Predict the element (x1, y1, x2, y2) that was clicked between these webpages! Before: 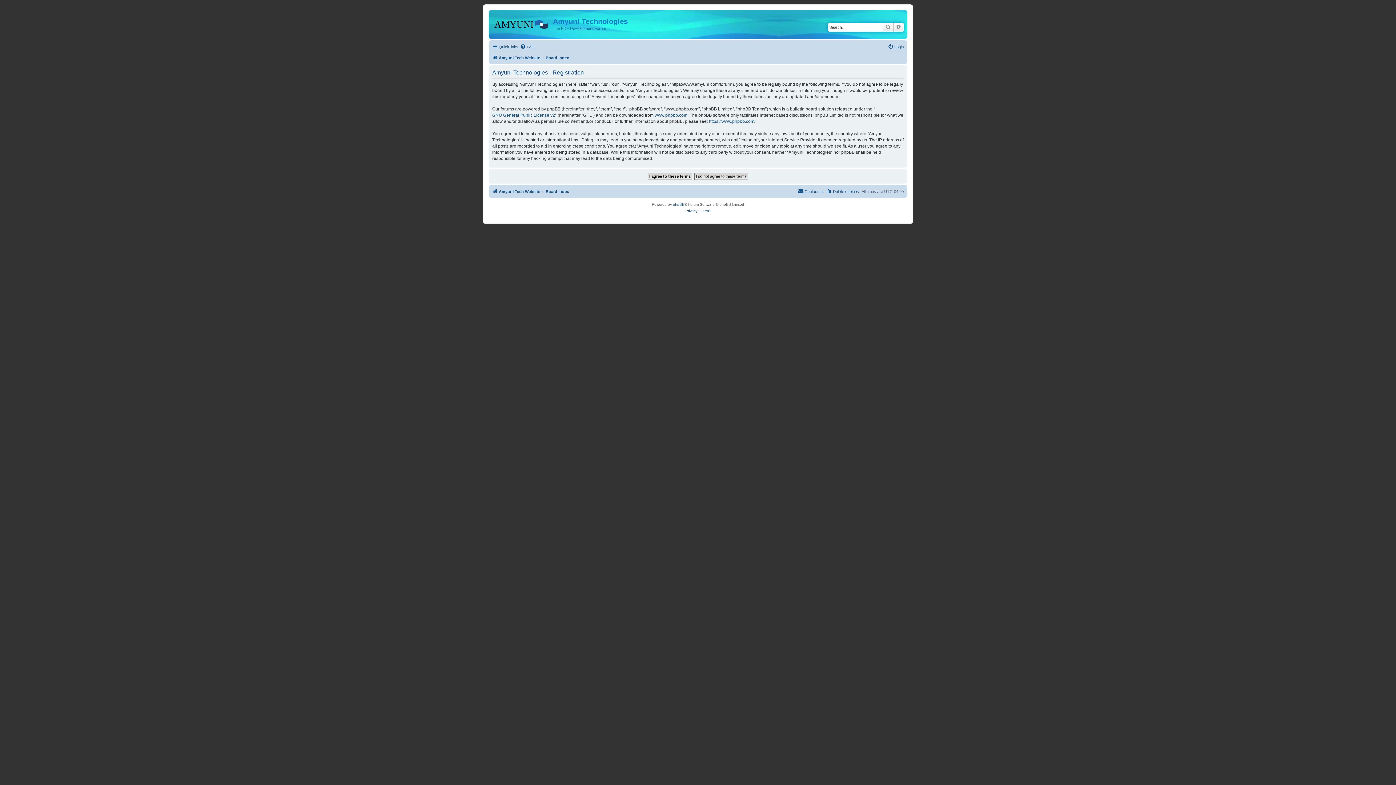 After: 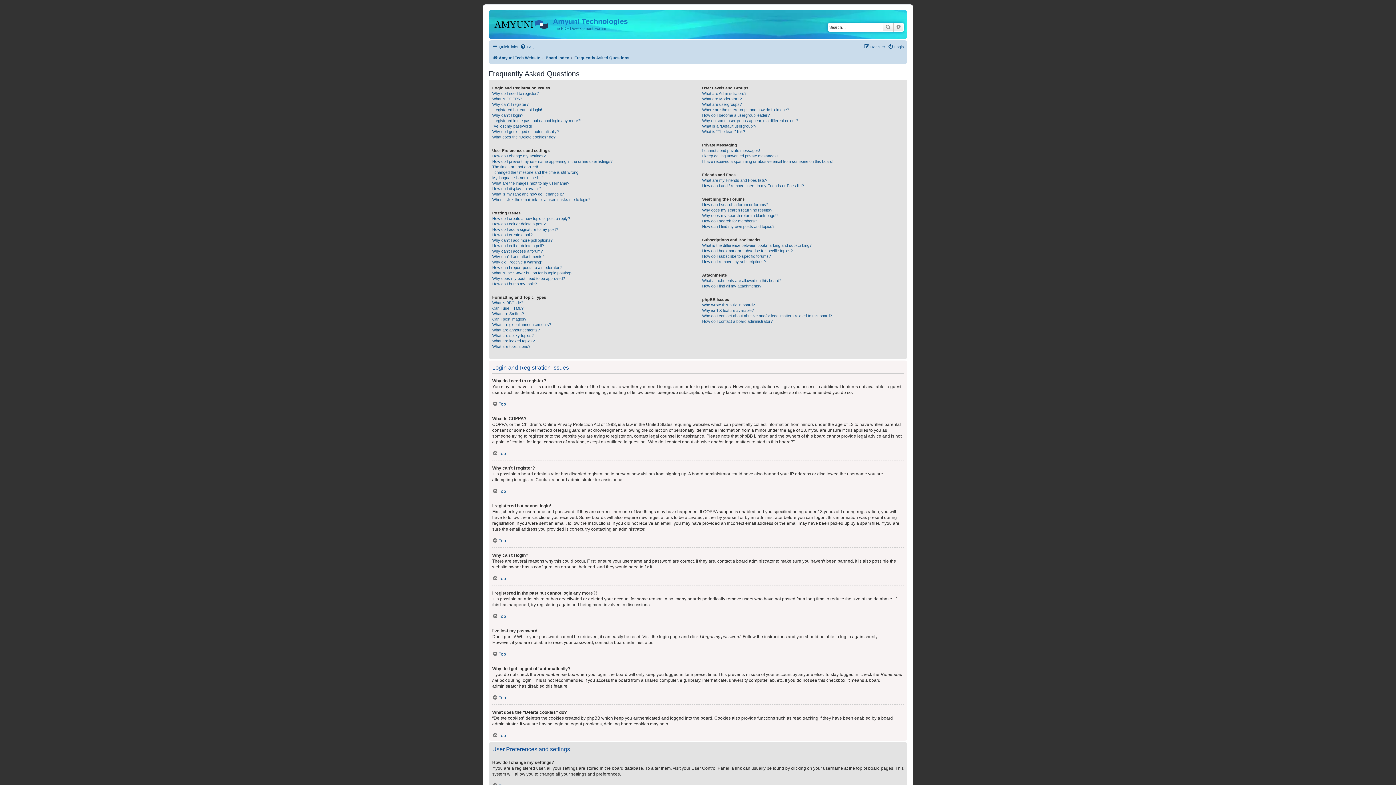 Action: label: FAQ bbox: (520, 42, 534, 51)